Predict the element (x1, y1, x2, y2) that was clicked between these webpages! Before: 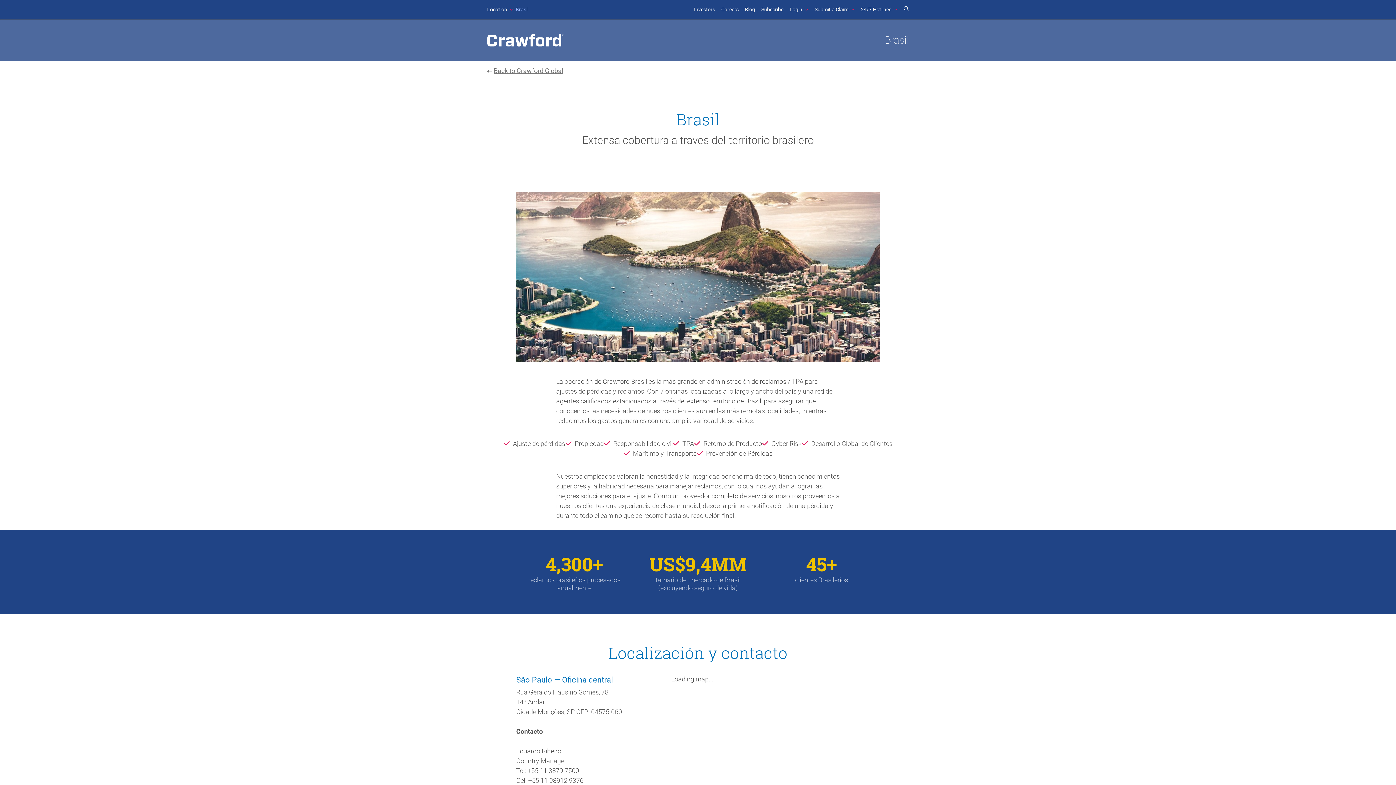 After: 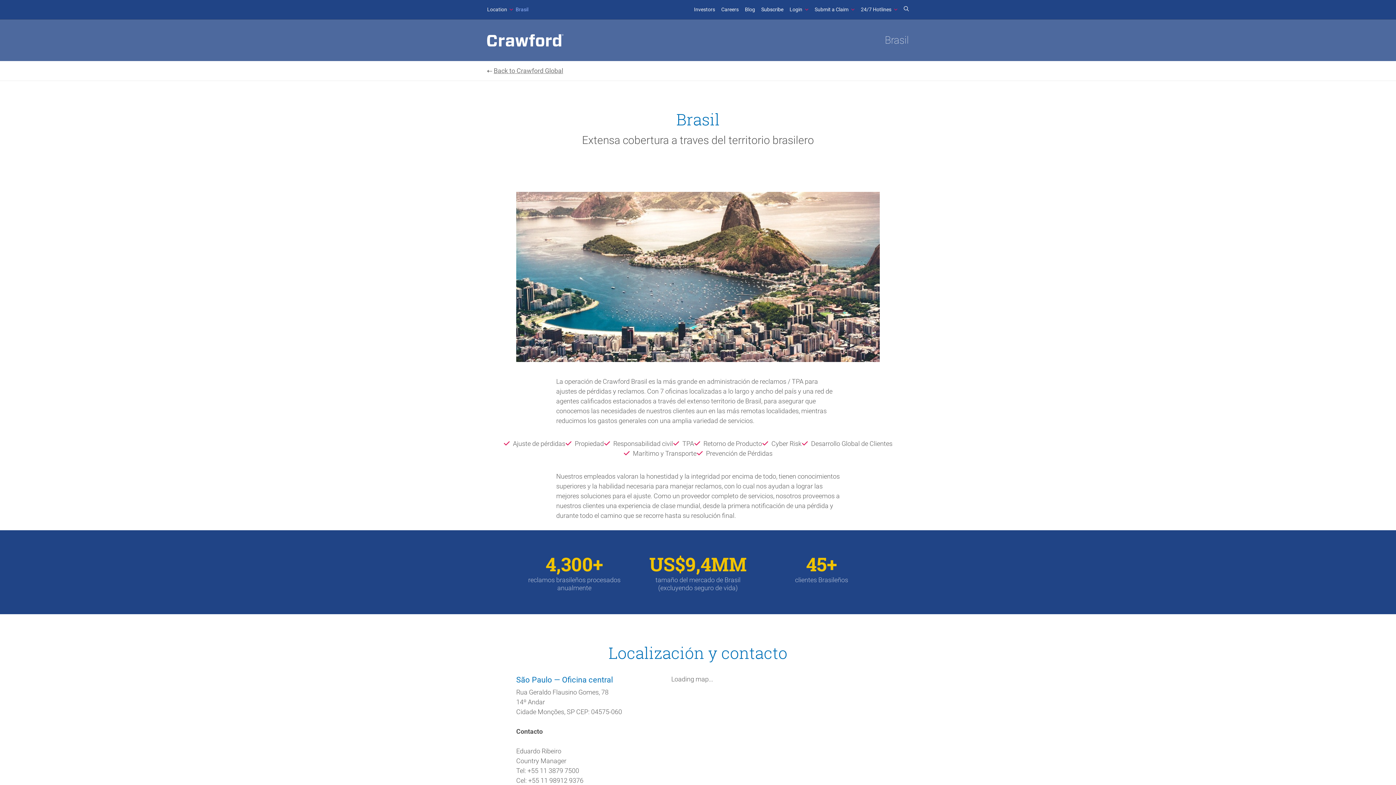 Action: bbox: (761, 6, 783, 12) label: Subscribe